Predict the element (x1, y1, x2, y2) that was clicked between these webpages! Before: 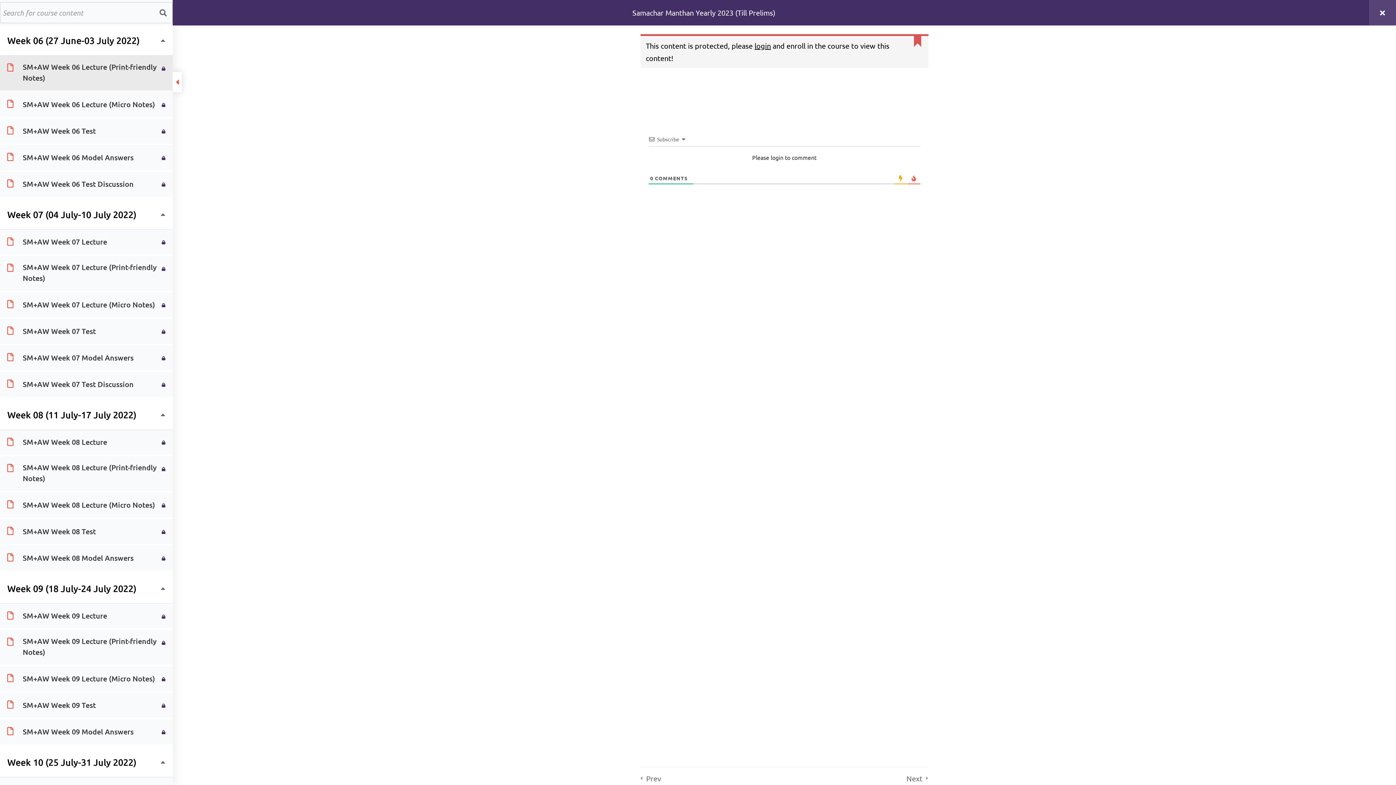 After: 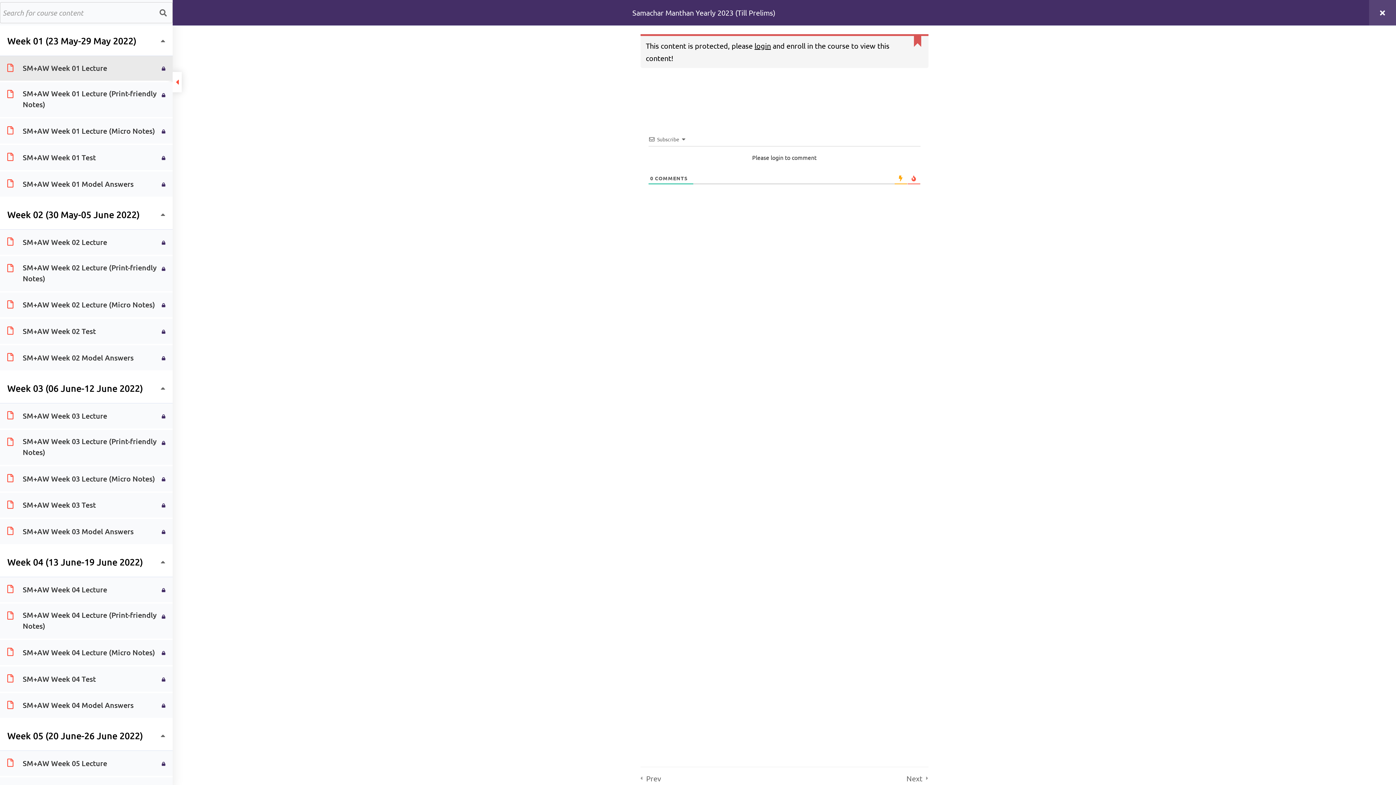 Action: label: SM+AW Week 01 Lecture bbox: (7, 118, 165, 143)